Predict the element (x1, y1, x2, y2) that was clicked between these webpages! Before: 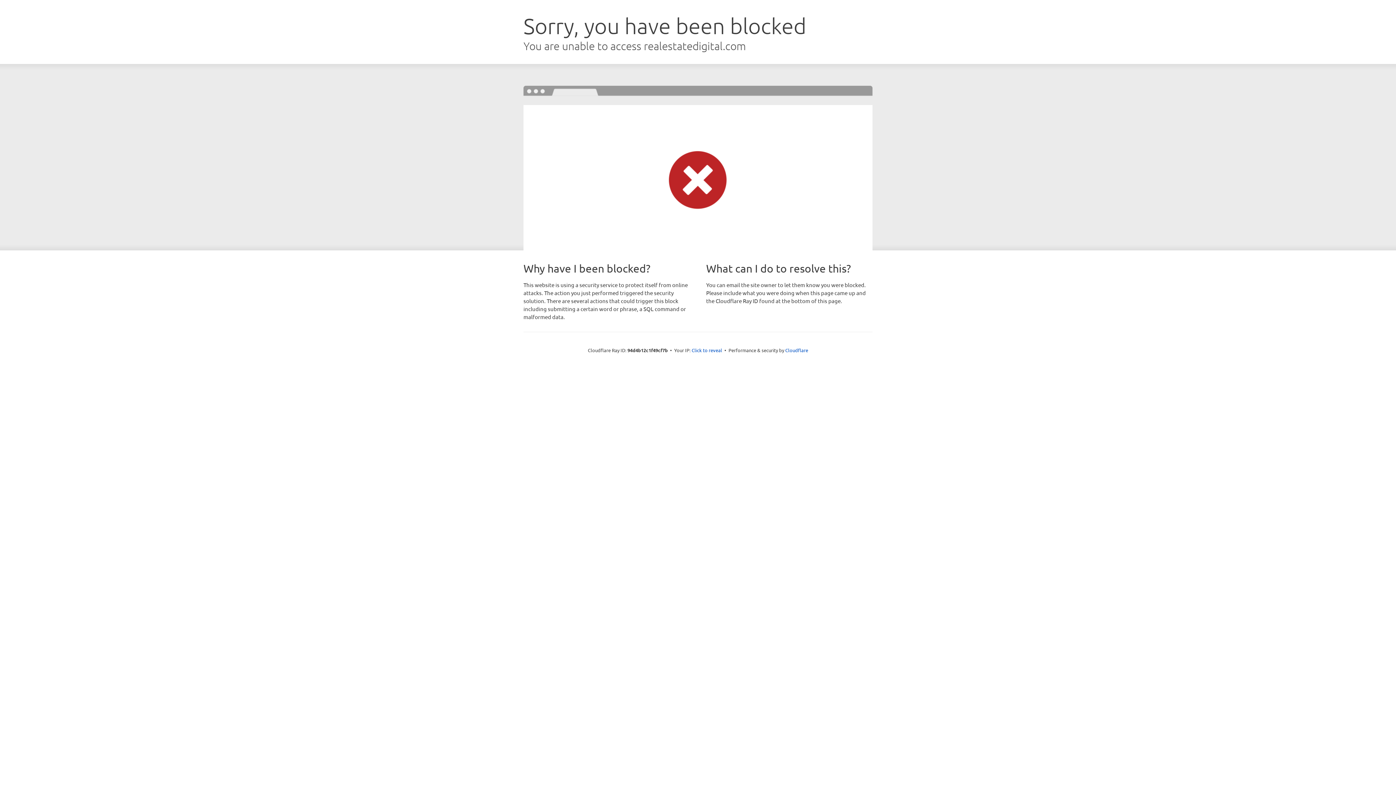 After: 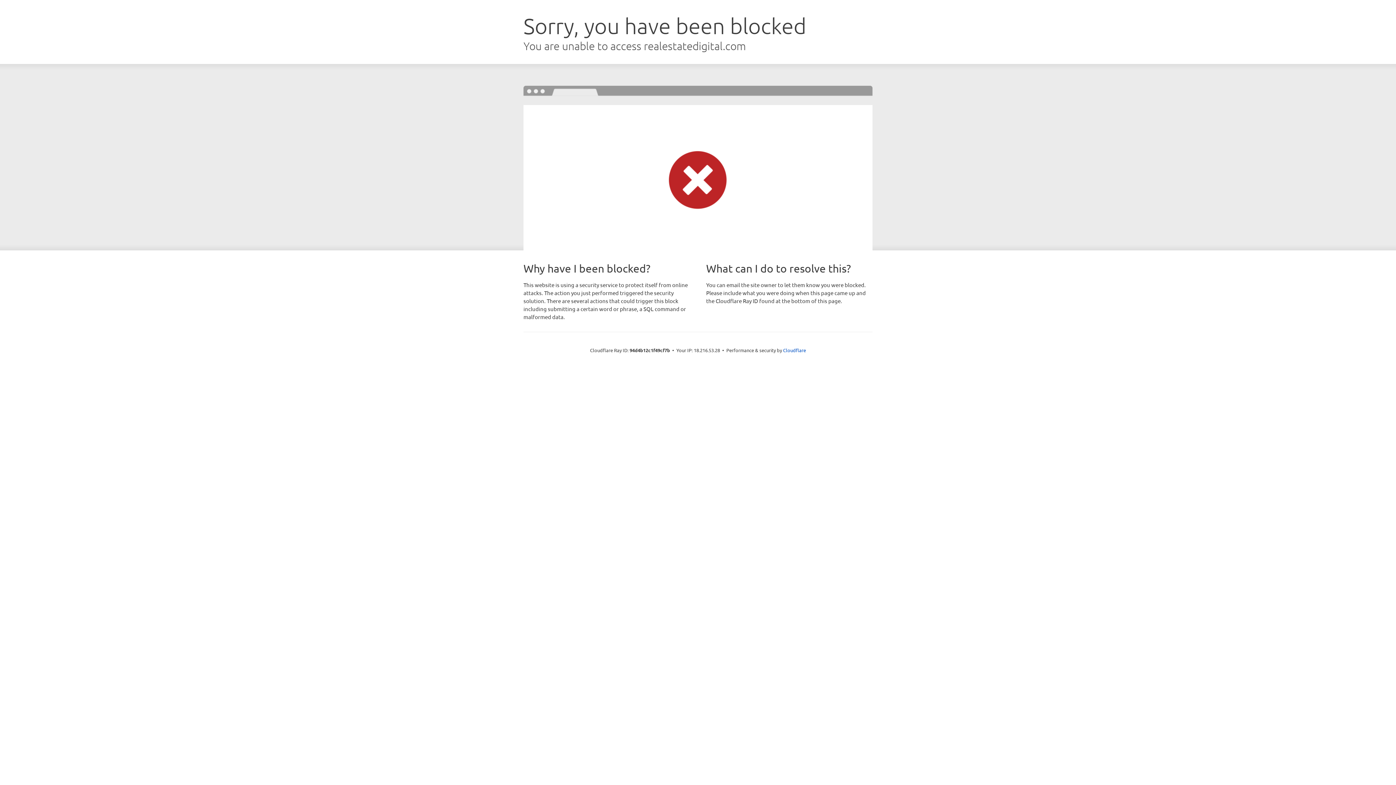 Action: label: Click to reveal bbox: (691, 346, 722, 353)